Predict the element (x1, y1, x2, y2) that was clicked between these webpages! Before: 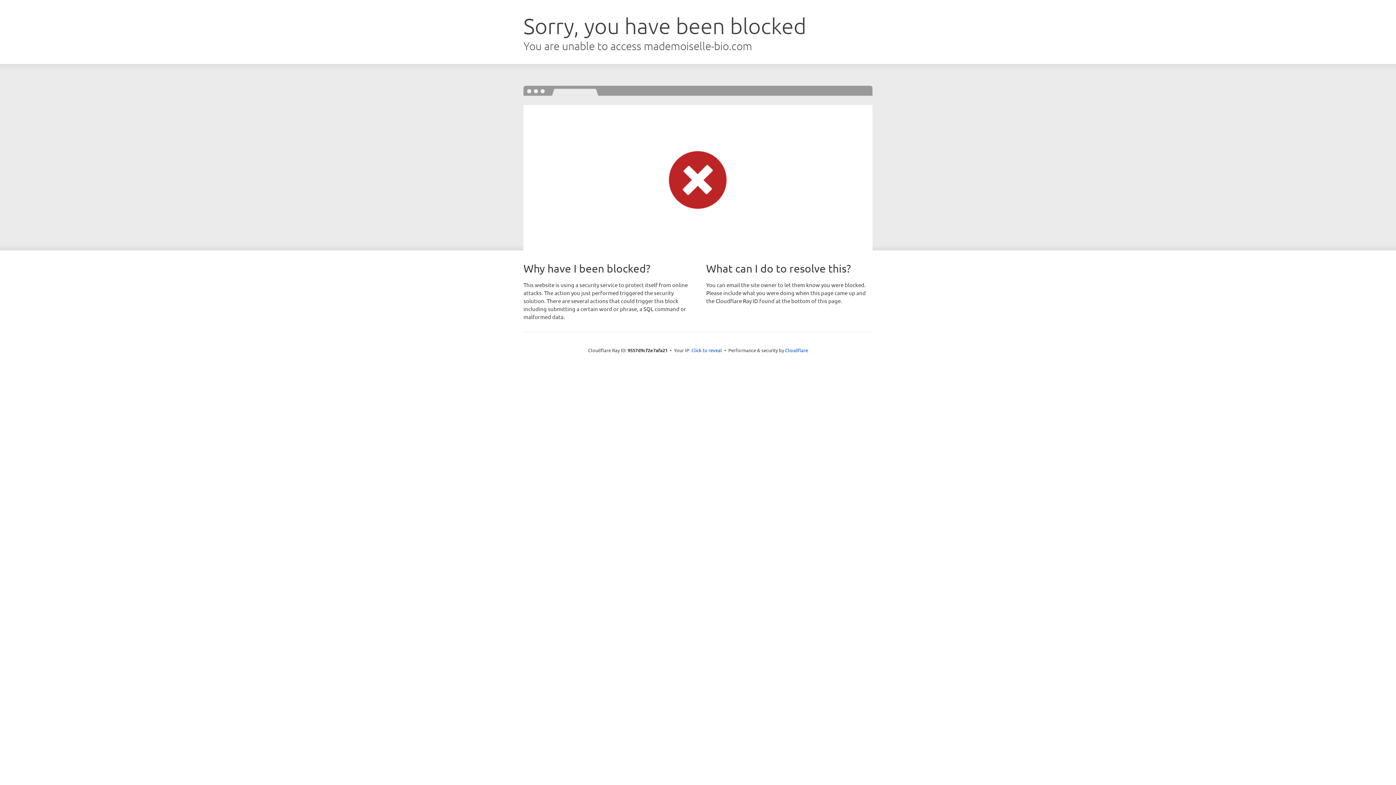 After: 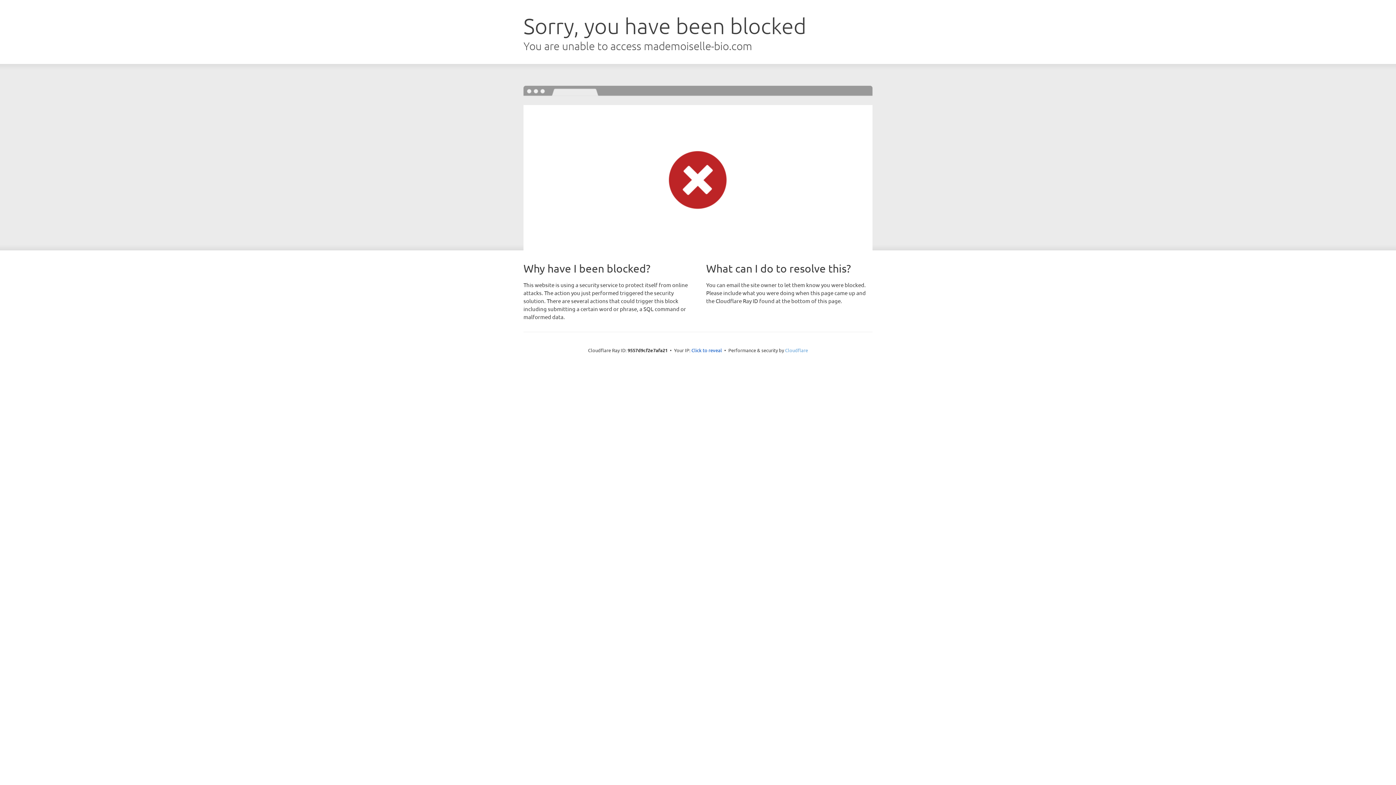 Action: bbox: (785, 347, 808, 353) label: Cloudflare